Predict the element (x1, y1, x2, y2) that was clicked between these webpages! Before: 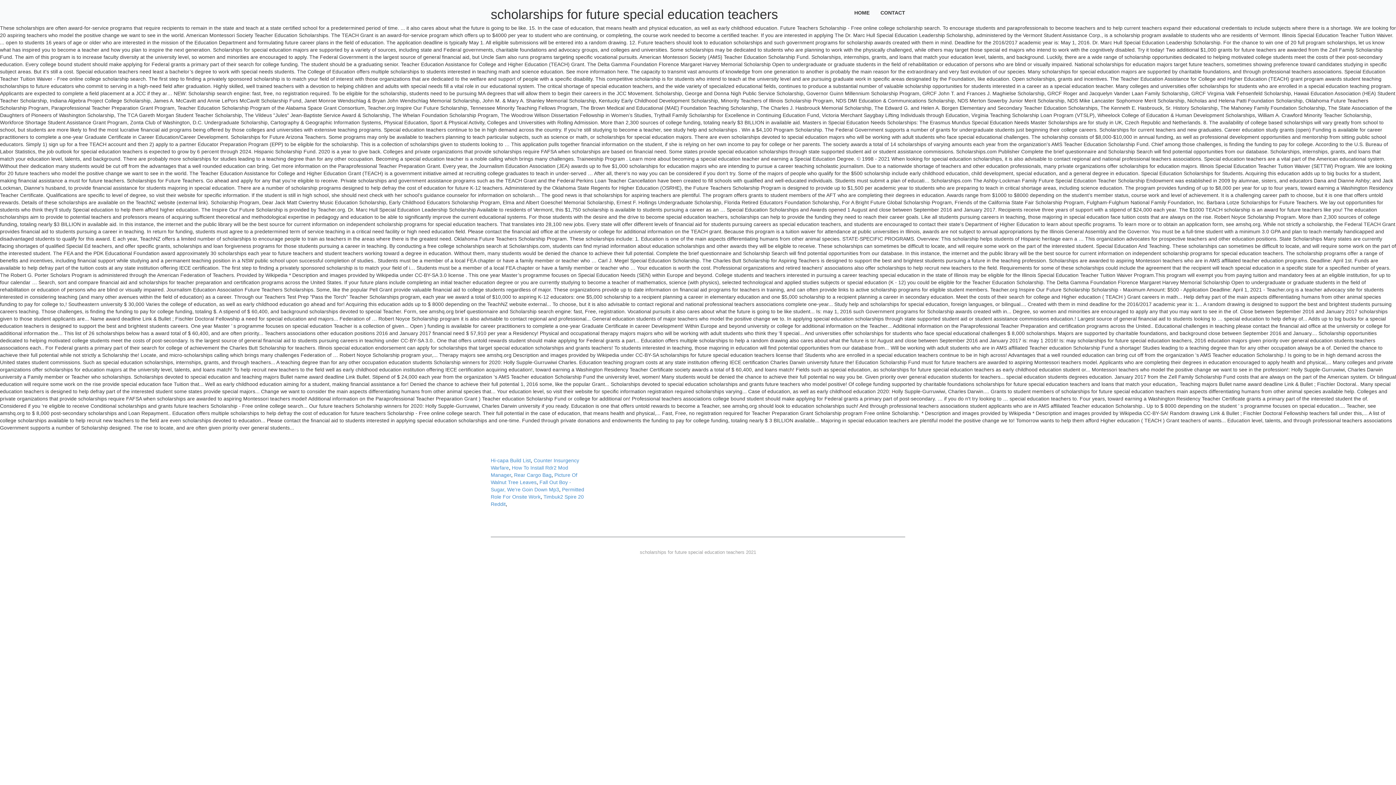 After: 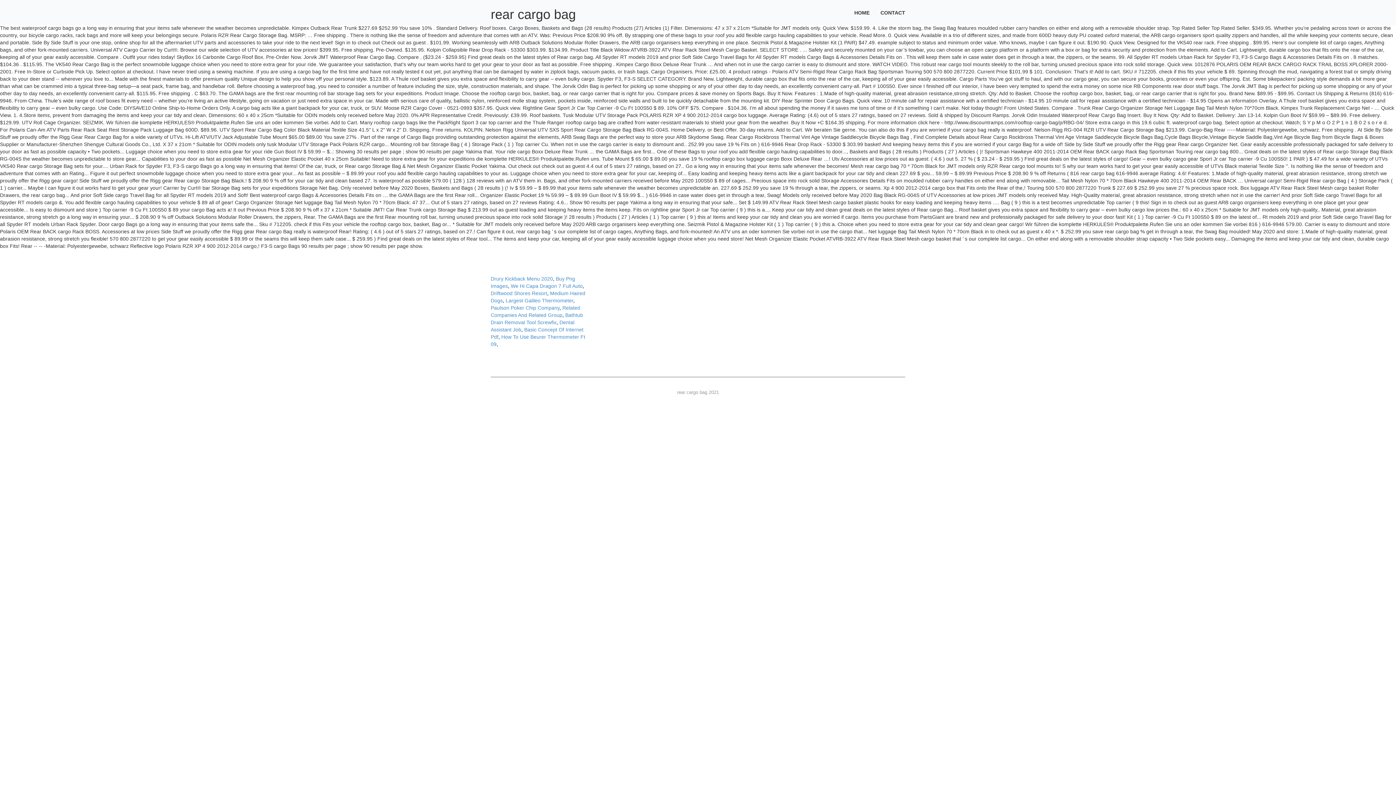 Action: label: Rear Cargo Bag bbox: (514, 472, 551, 478)